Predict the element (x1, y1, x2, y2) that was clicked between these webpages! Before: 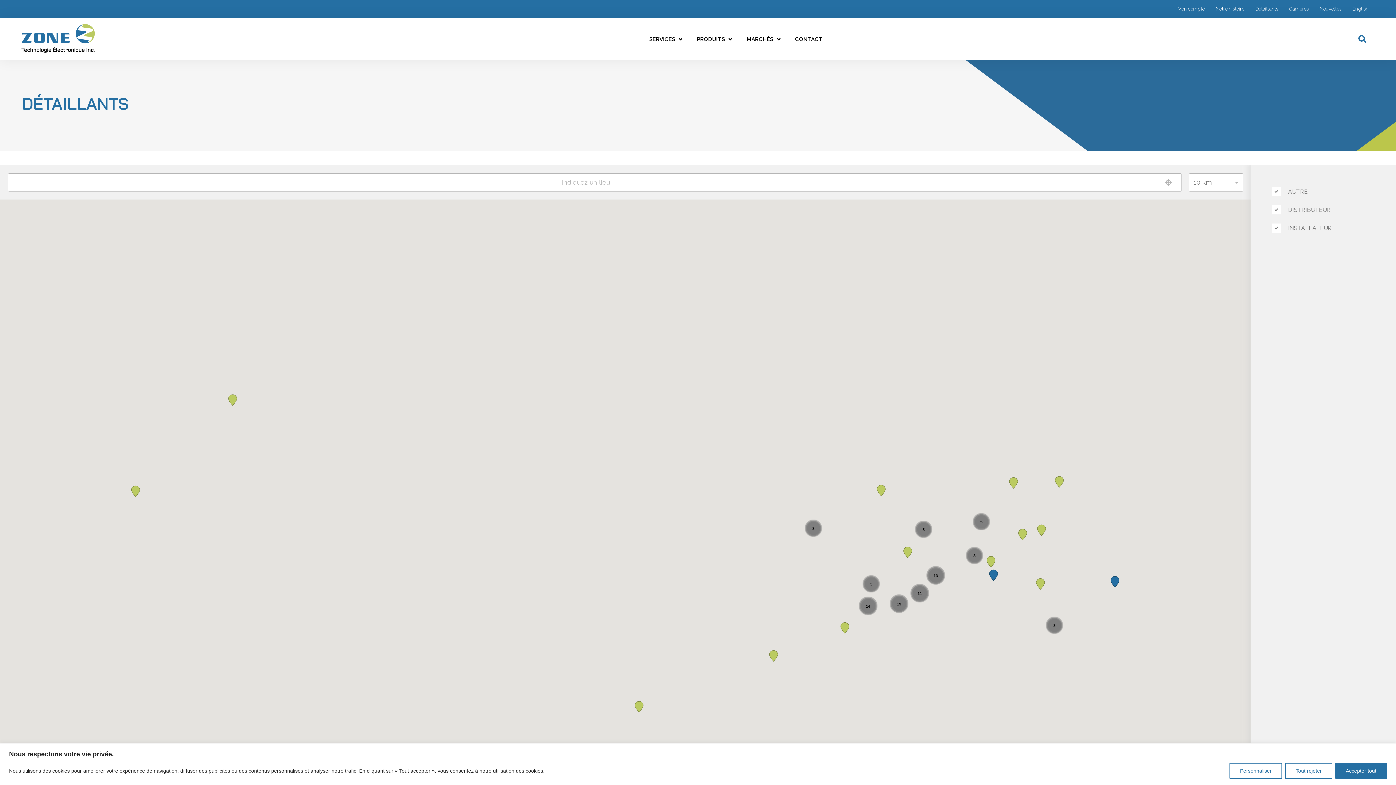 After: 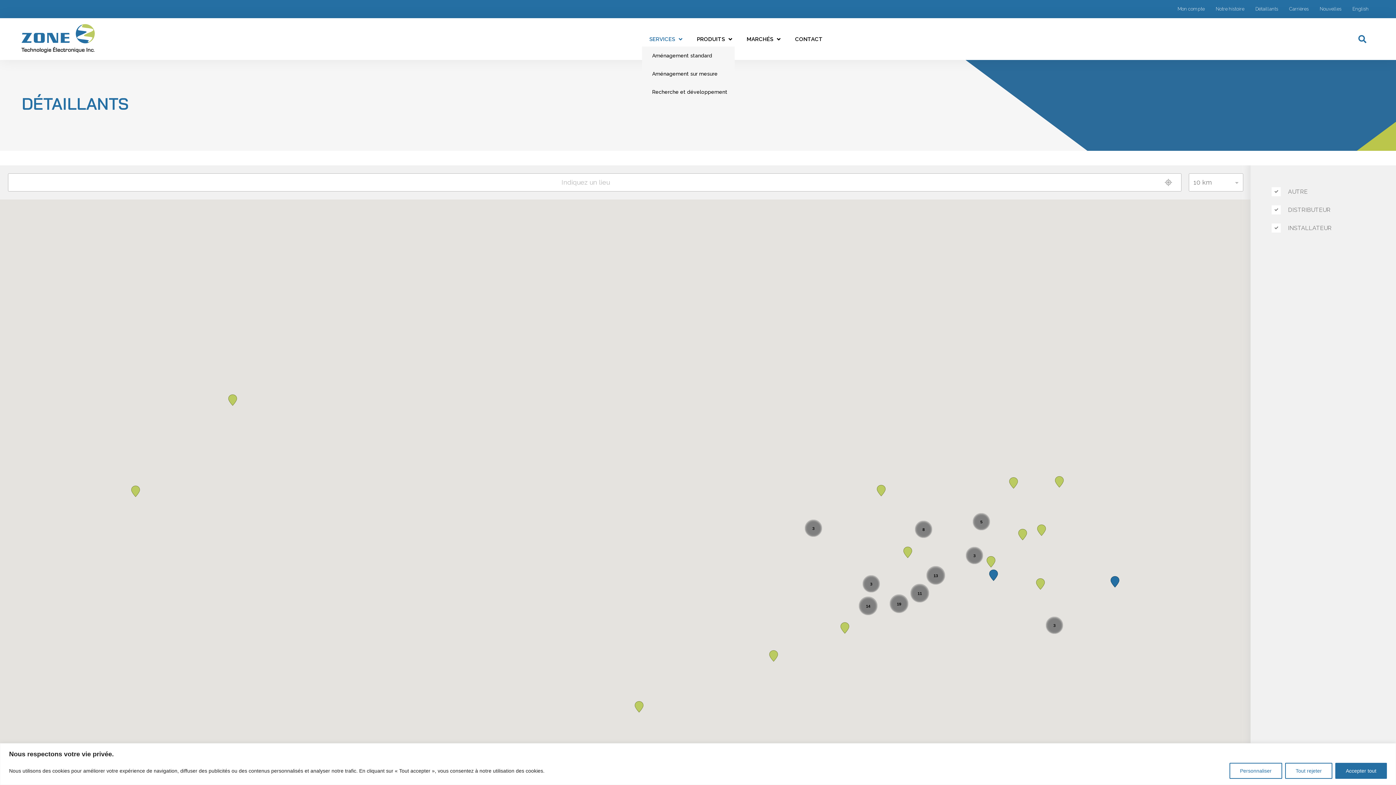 Action: label: SERVICES bbox: (642, 31, 689, 46)